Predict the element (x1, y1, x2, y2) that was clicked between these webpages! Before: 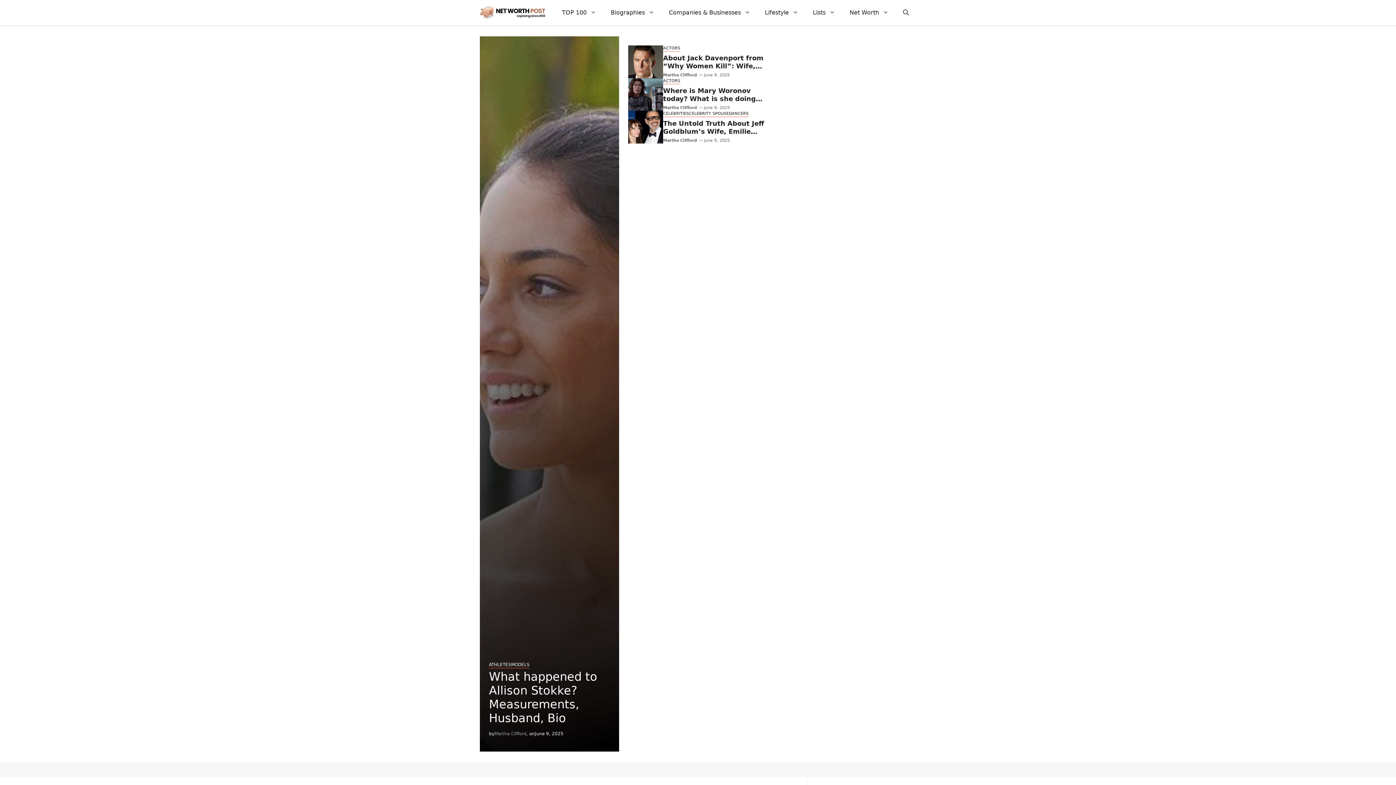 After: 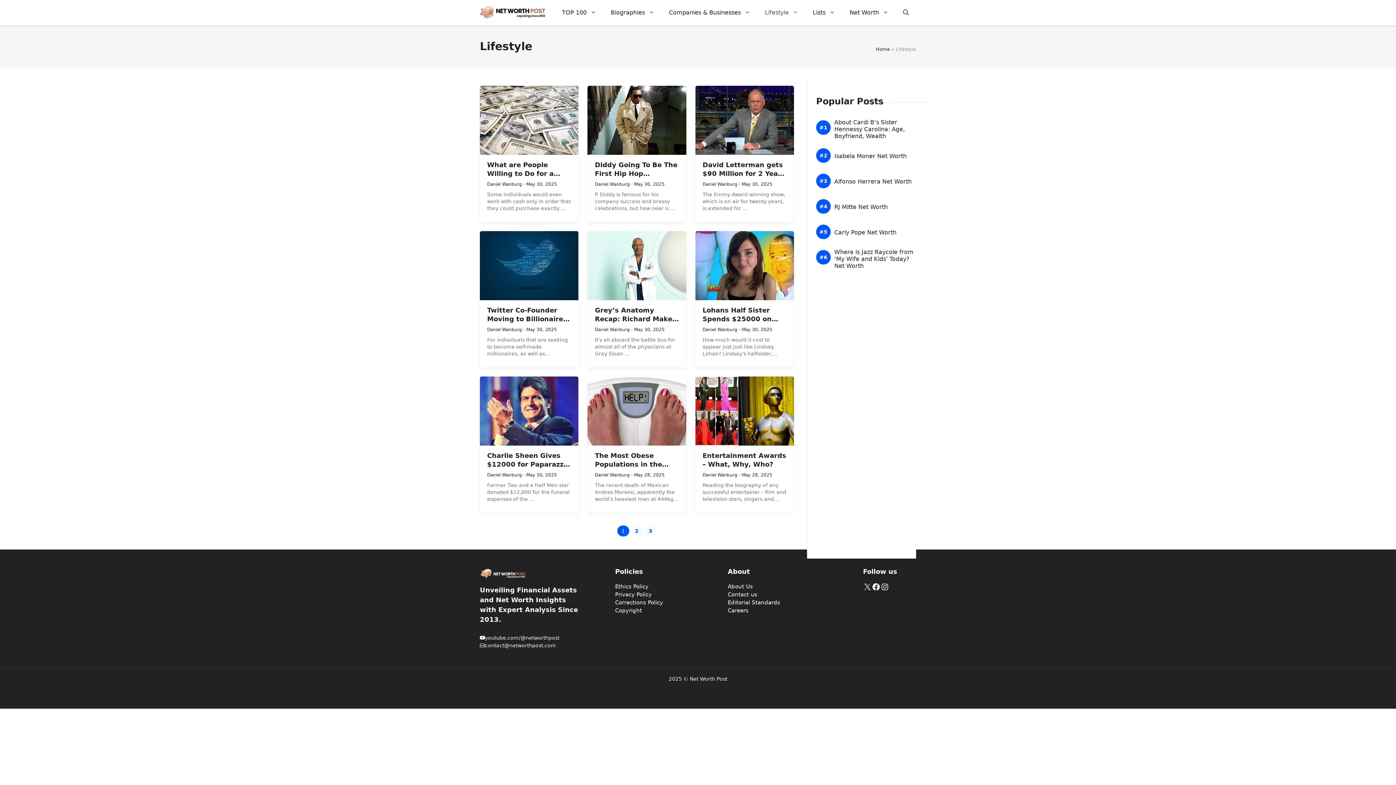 Action: label: Lifestyle bbox: (757, 1, 805, 23)